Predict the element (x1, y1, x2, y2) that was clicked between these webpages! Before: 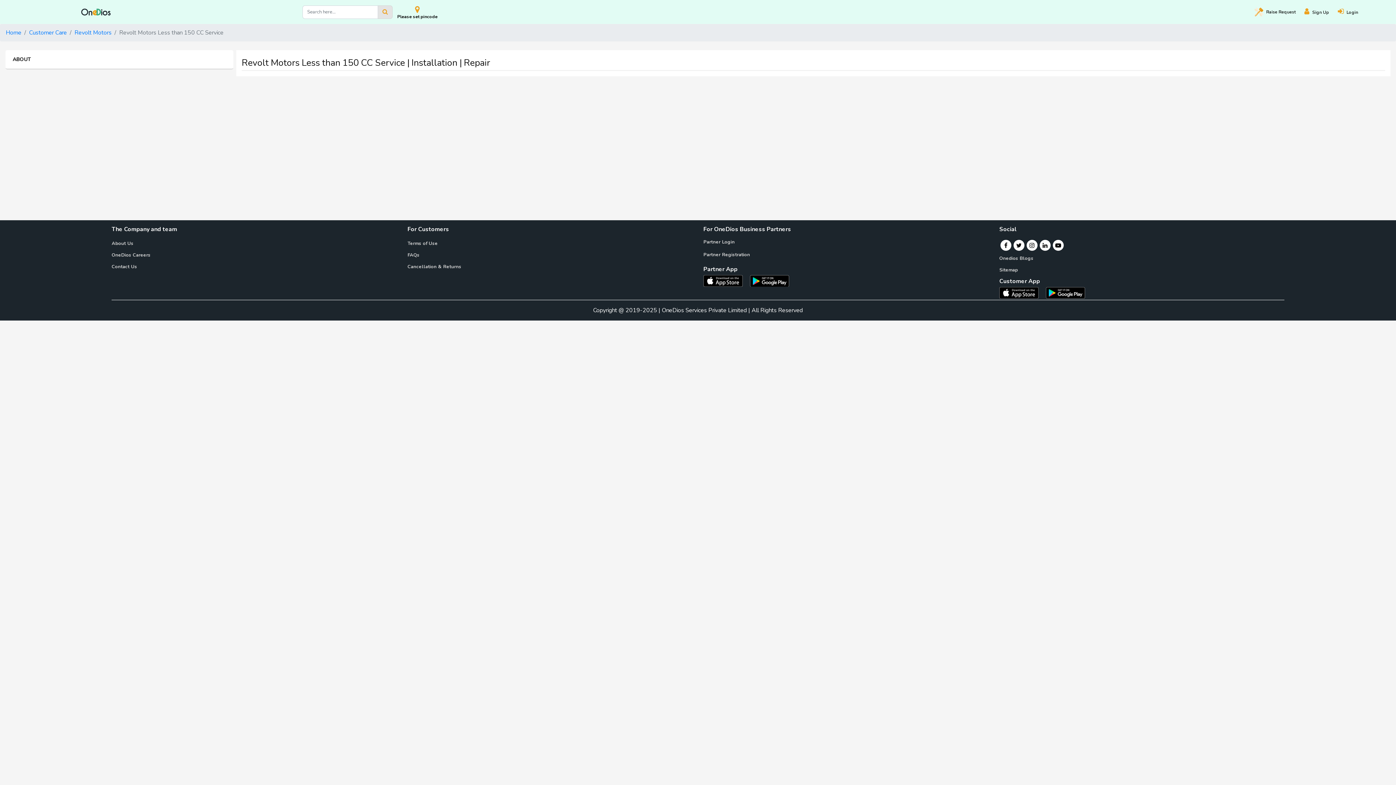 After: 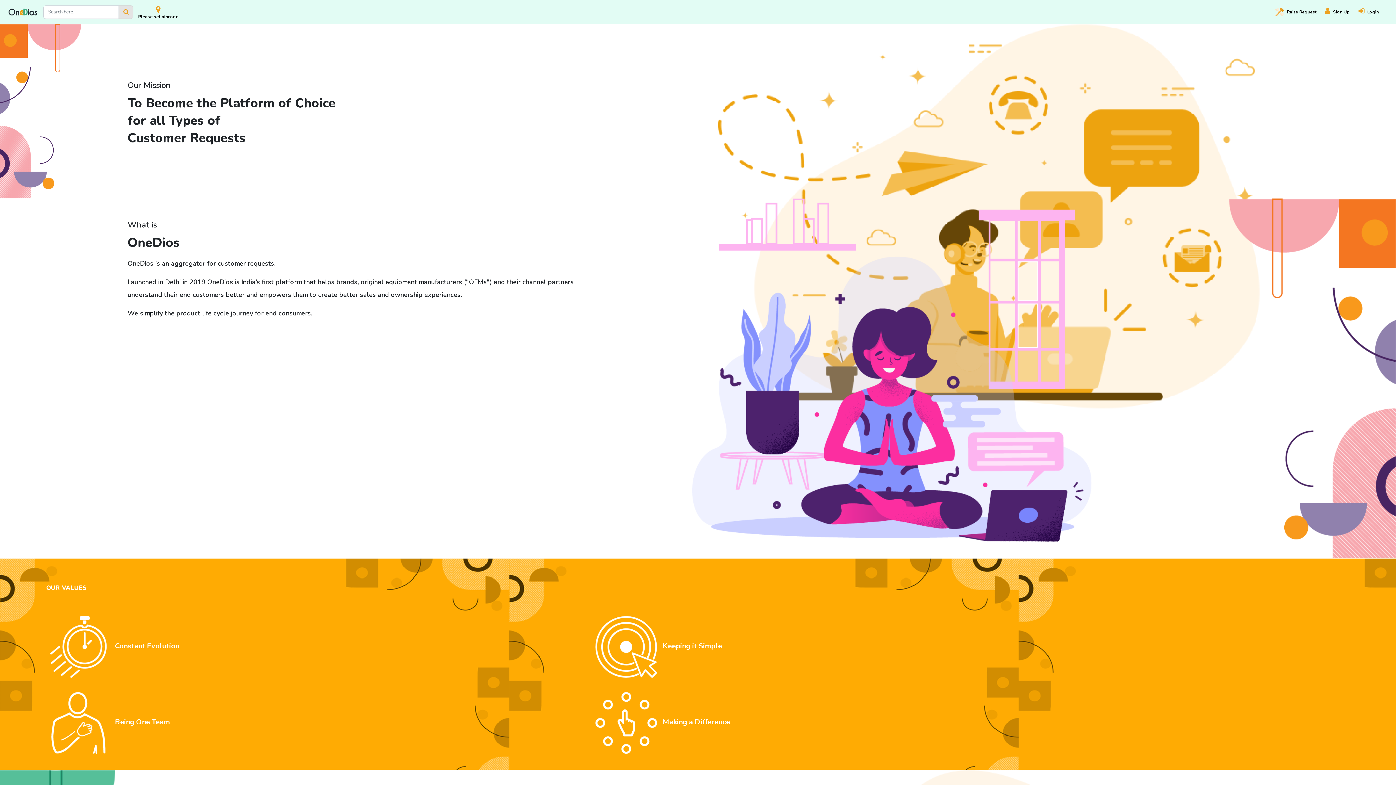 Action: label: About Us bbox: (111, 240, 133, 247)